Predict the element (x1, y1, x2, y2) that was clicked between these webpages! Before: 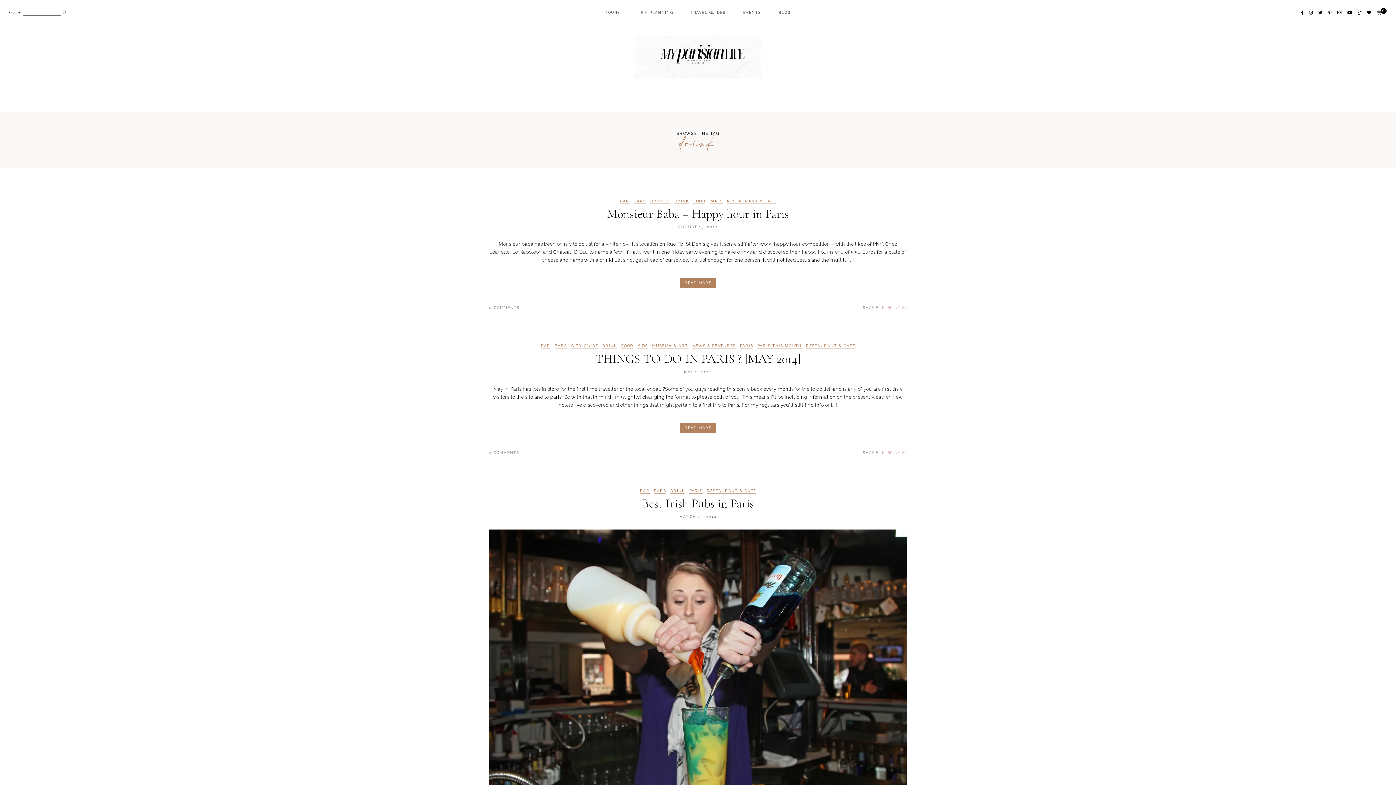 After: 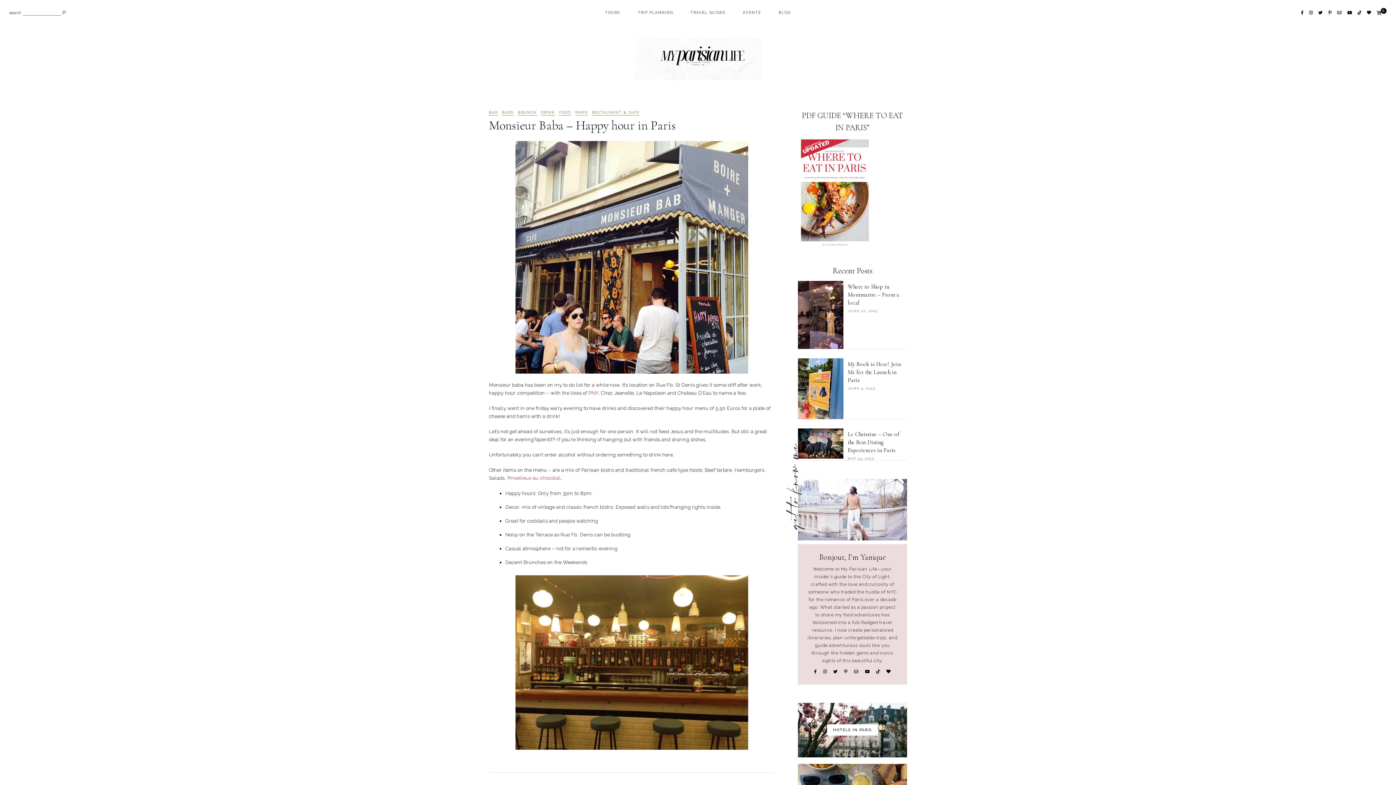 Action: label: READ MORE bbox: (680, 277, 716, 288)